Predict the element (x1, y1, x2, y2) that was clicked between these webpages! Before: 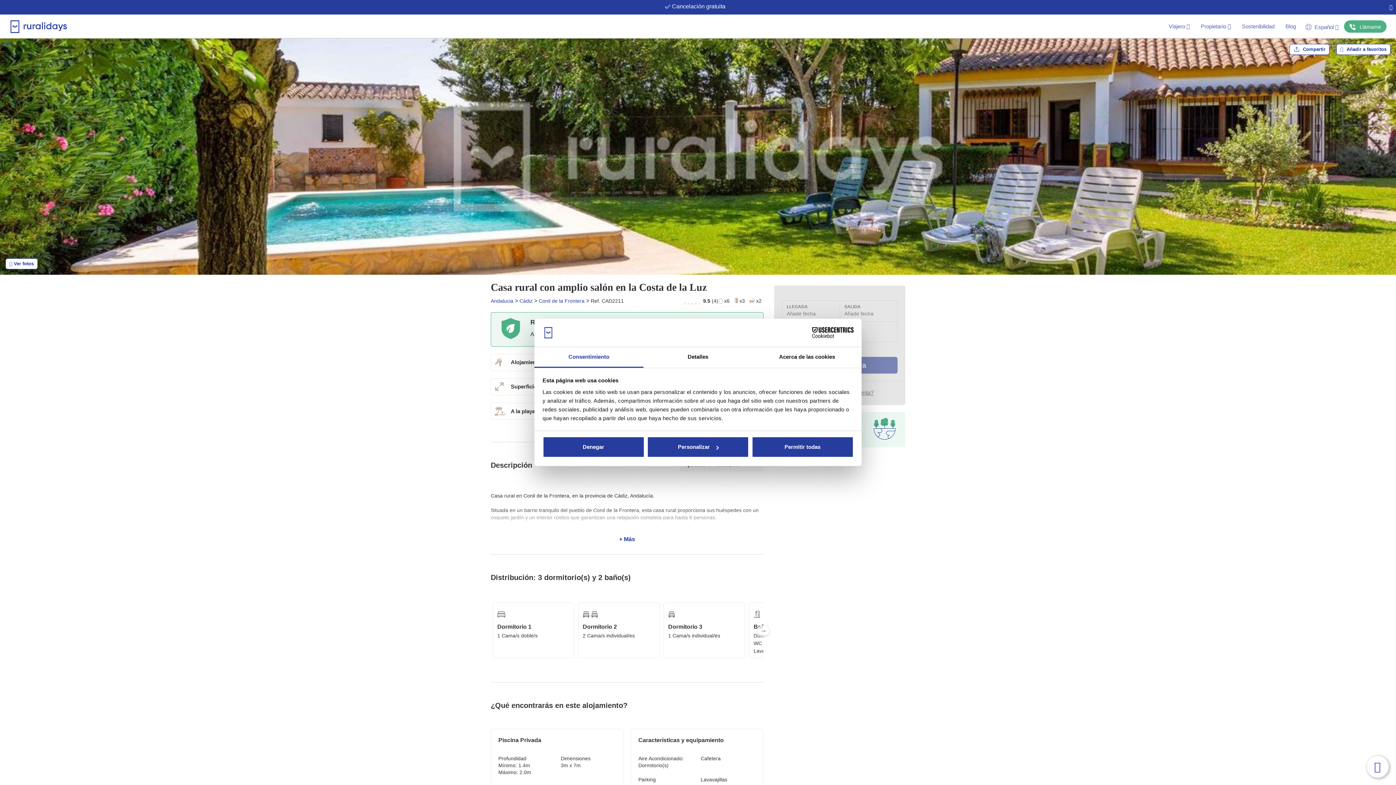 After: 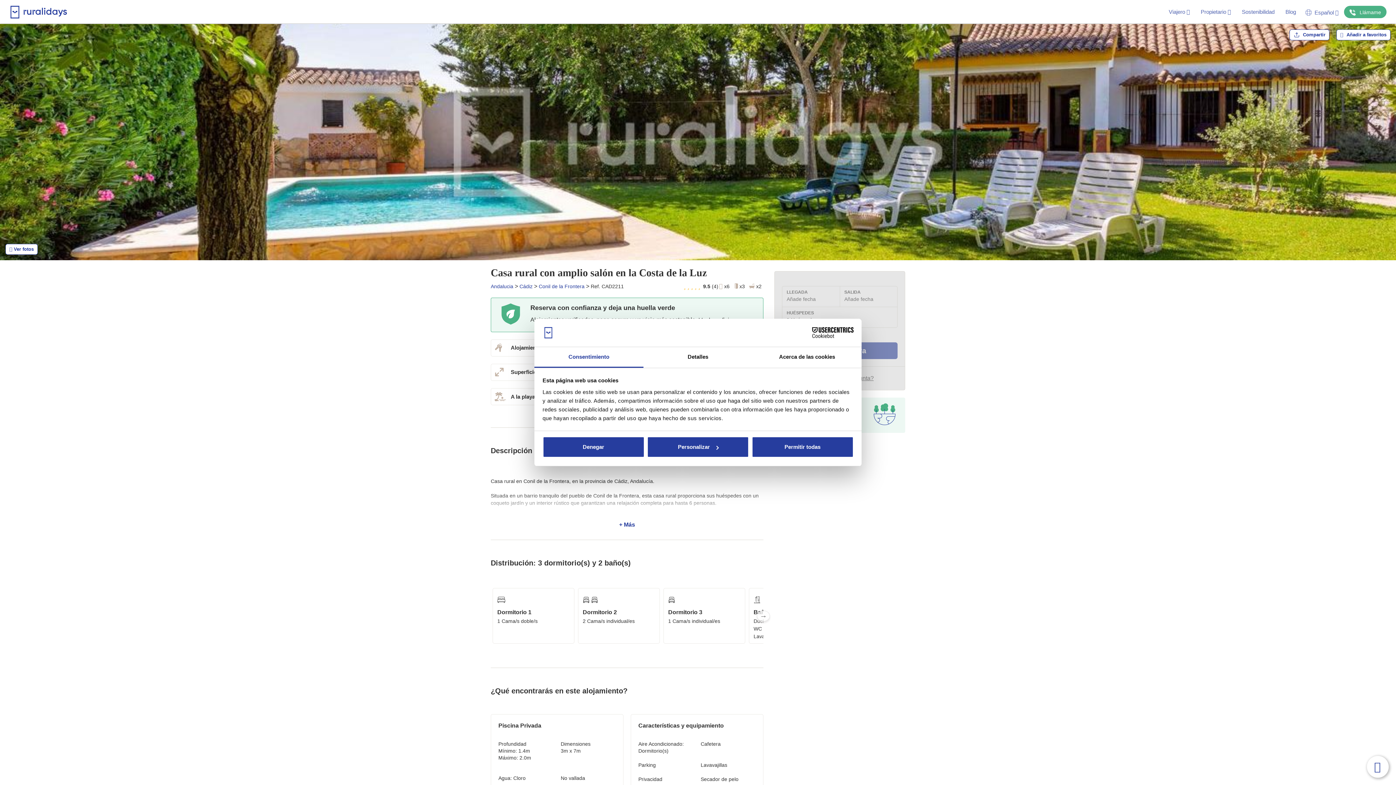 Action: bbox: (1386, 0, 1395, 13)